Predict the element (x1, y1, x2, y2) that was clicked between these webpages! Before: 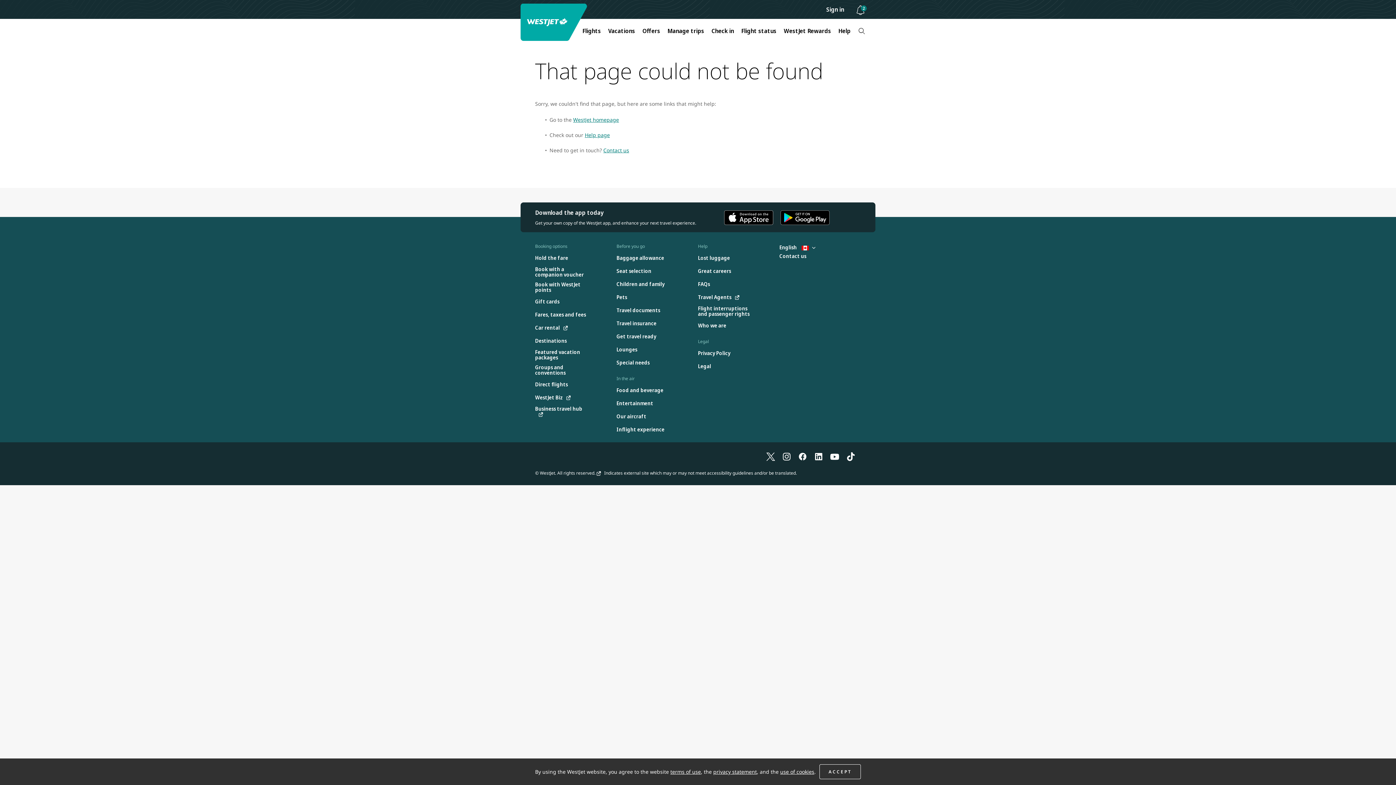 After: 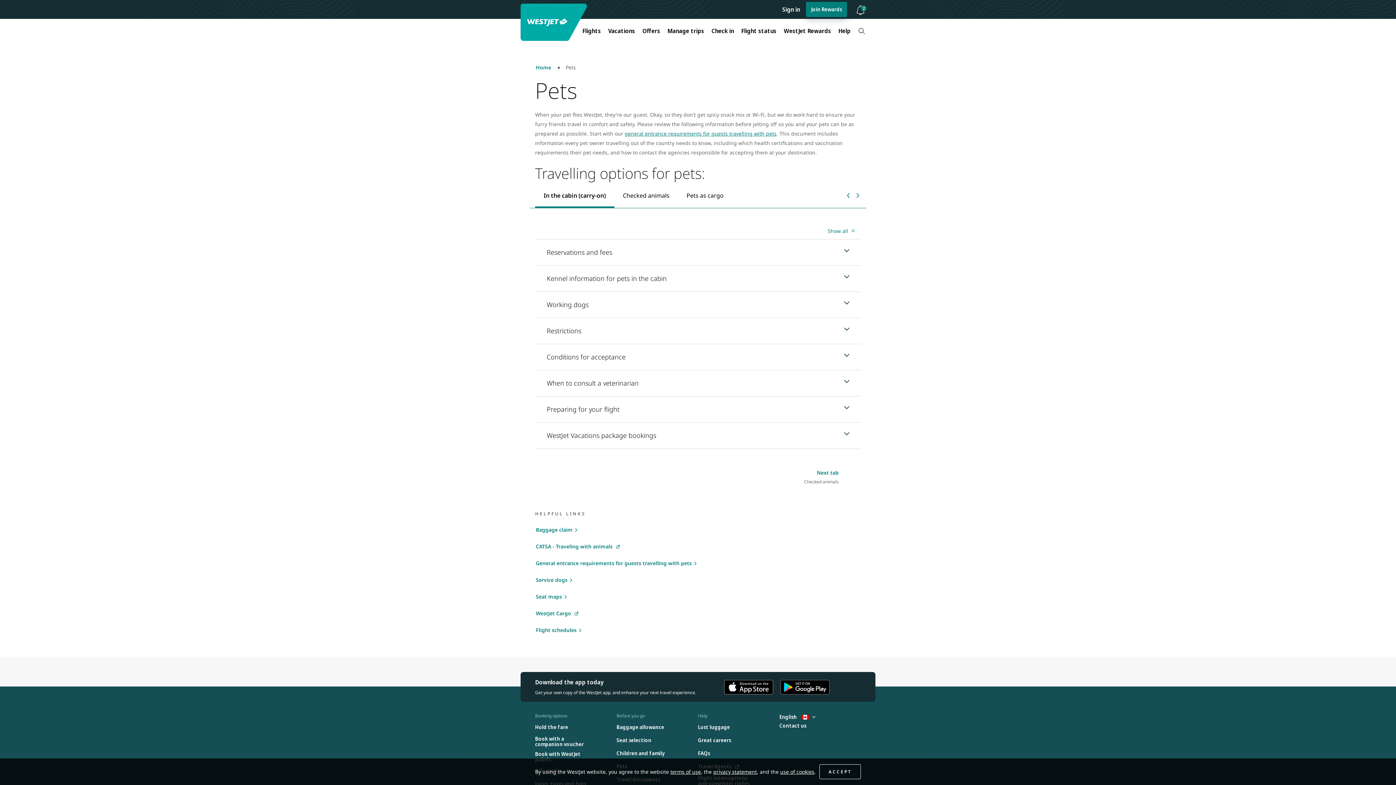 Action: bbox: (616, 292, 627, 301) label: Pets